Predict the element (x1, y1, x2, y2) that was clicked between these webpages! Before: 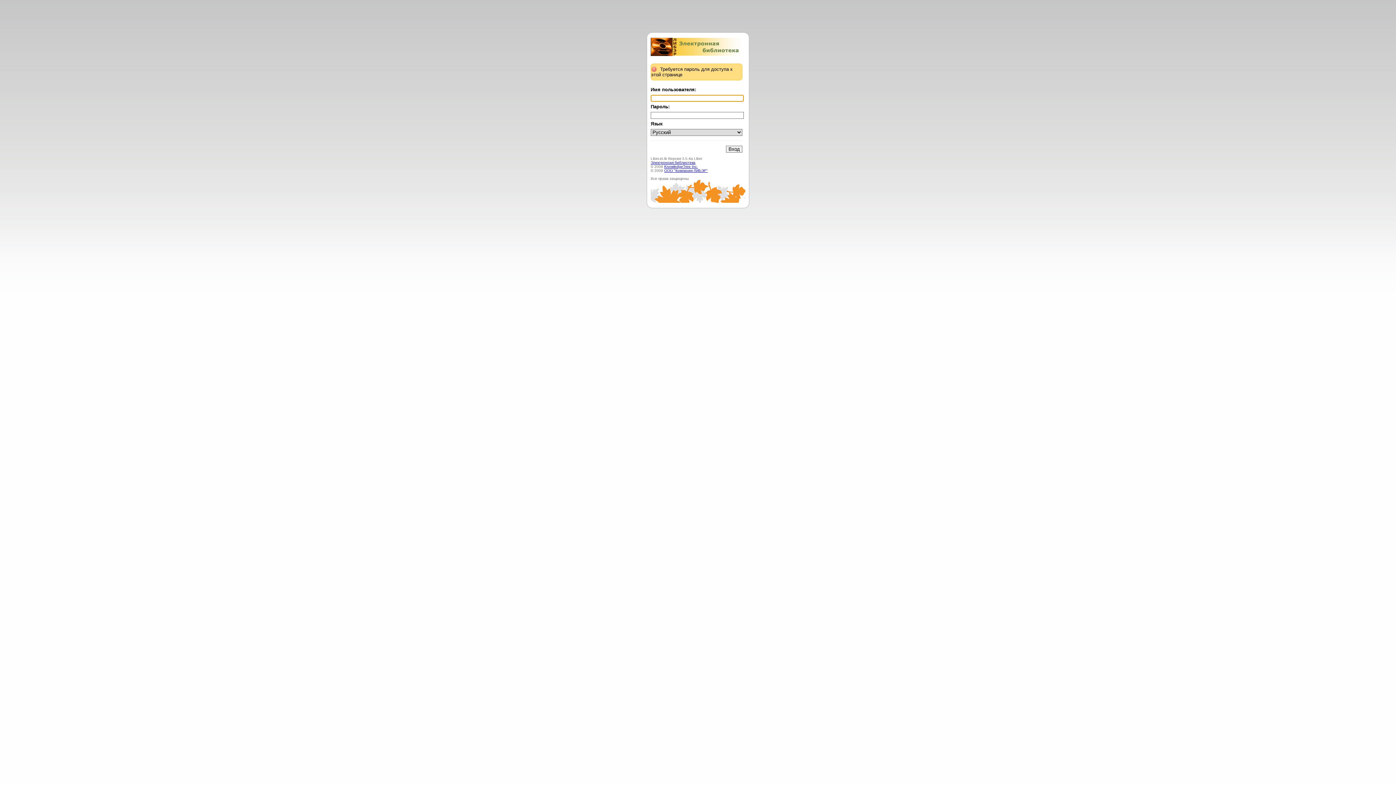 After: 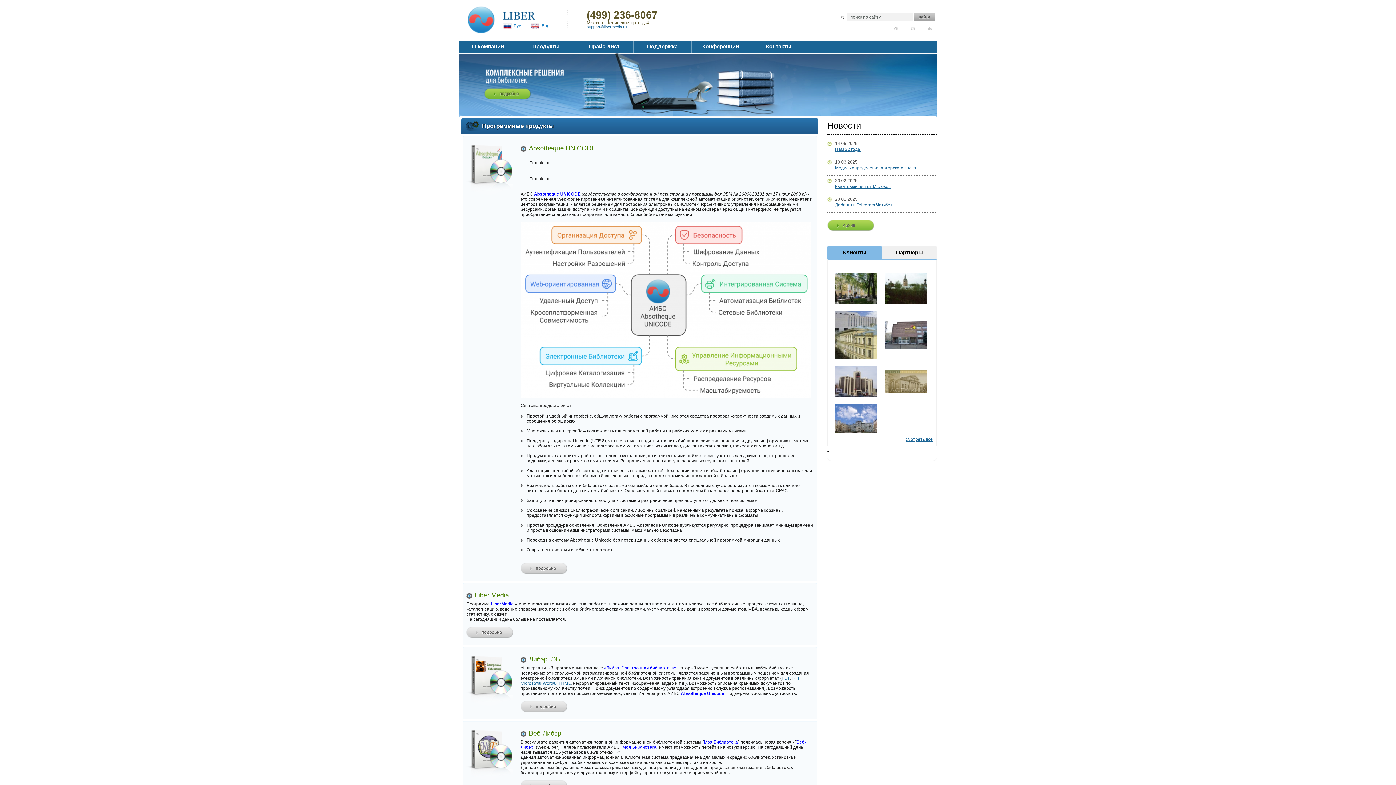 Action: bbox: (664, 168, 708, 172) label: ООО "Компания ЛИБЭР"